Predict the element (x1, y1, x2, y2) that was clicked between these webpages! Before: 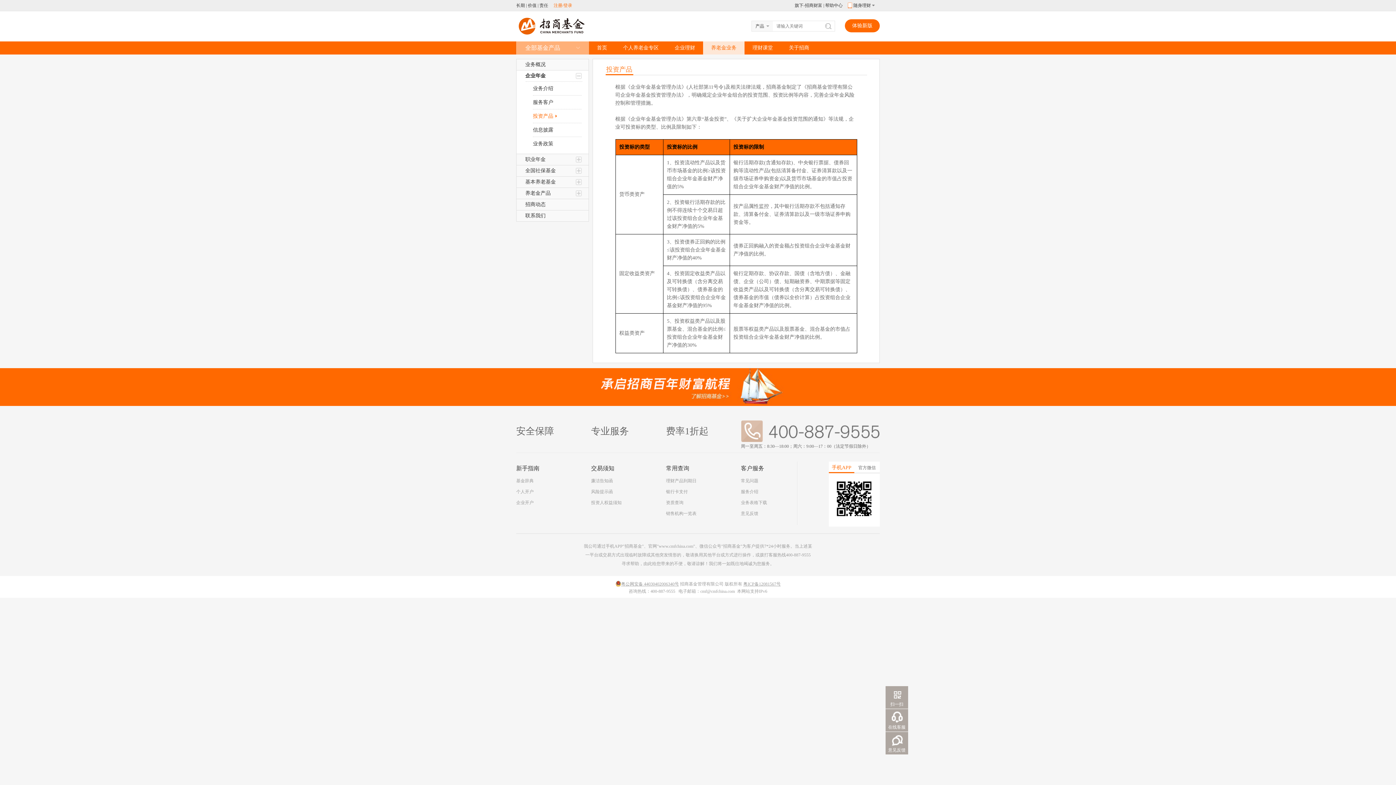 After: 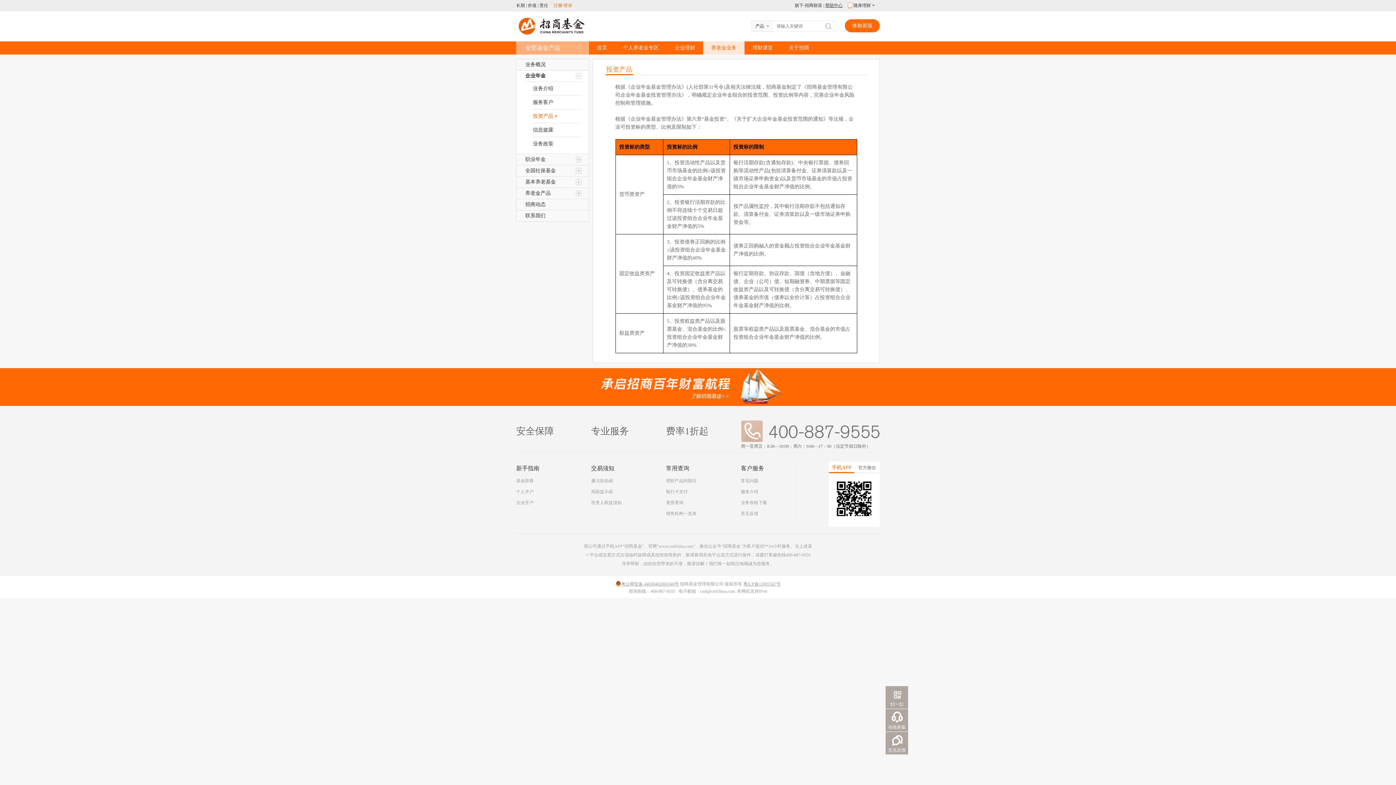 Action: bbox: (825, 2, 842, 8) label: 帮助中心